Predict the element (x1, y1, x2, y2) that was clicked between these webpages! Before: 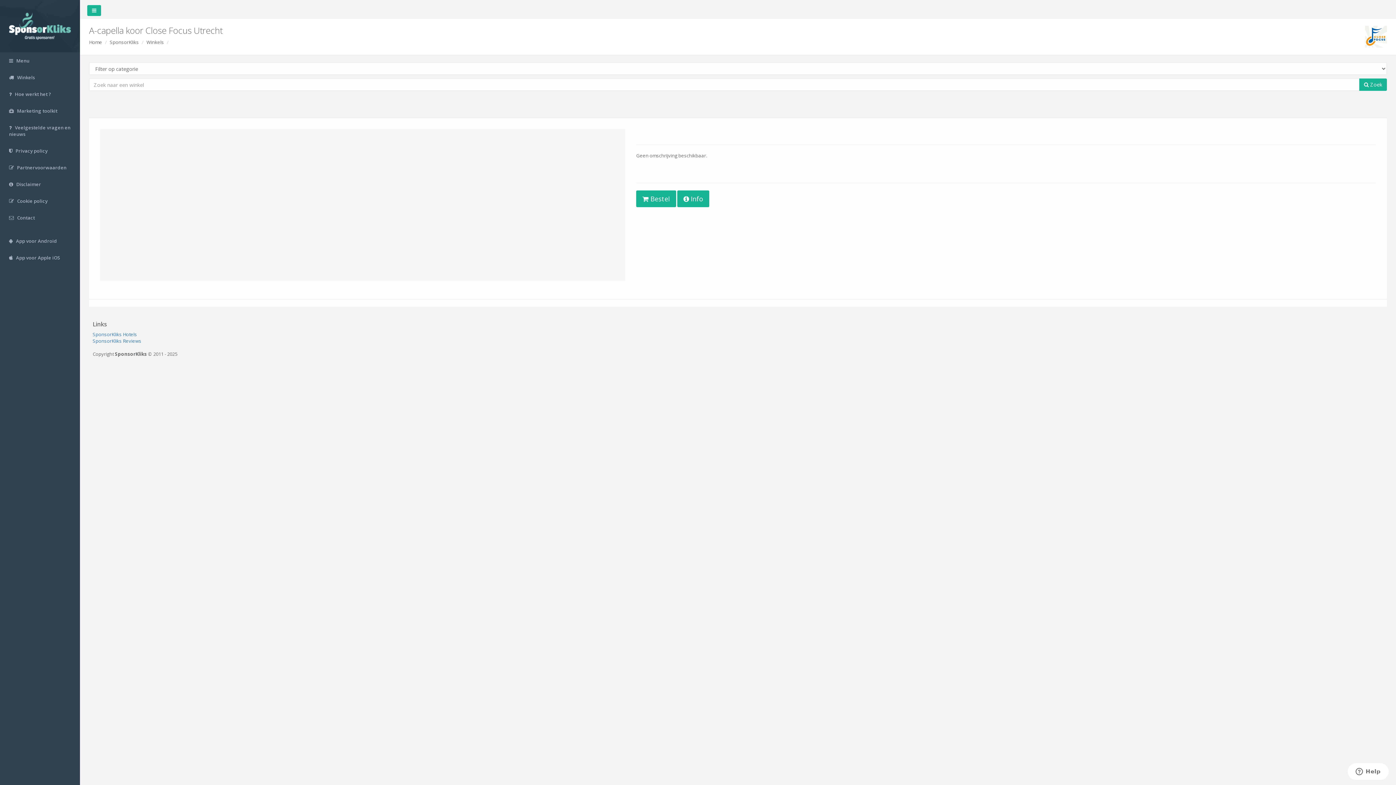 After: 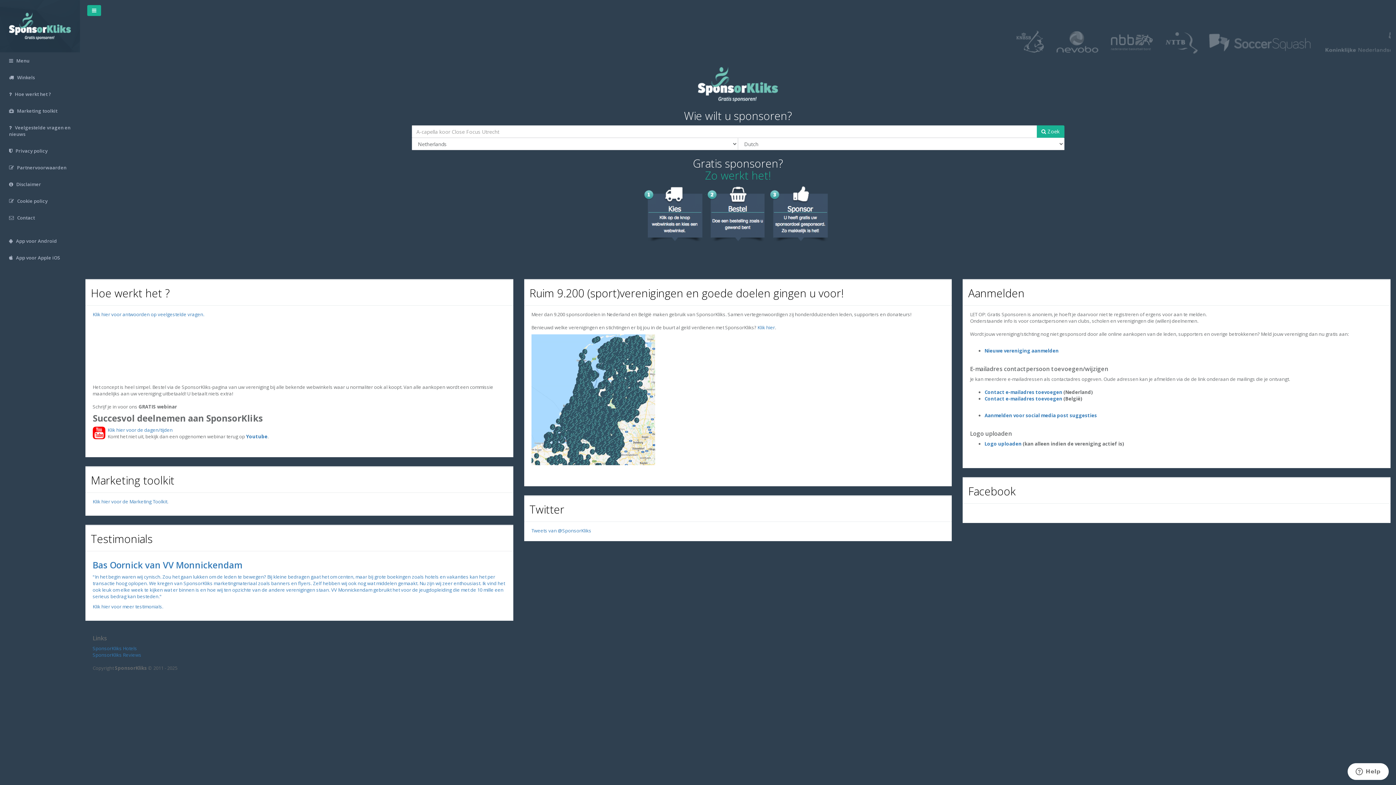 Action: label: Home bbox: (89, 38, 102, 45)